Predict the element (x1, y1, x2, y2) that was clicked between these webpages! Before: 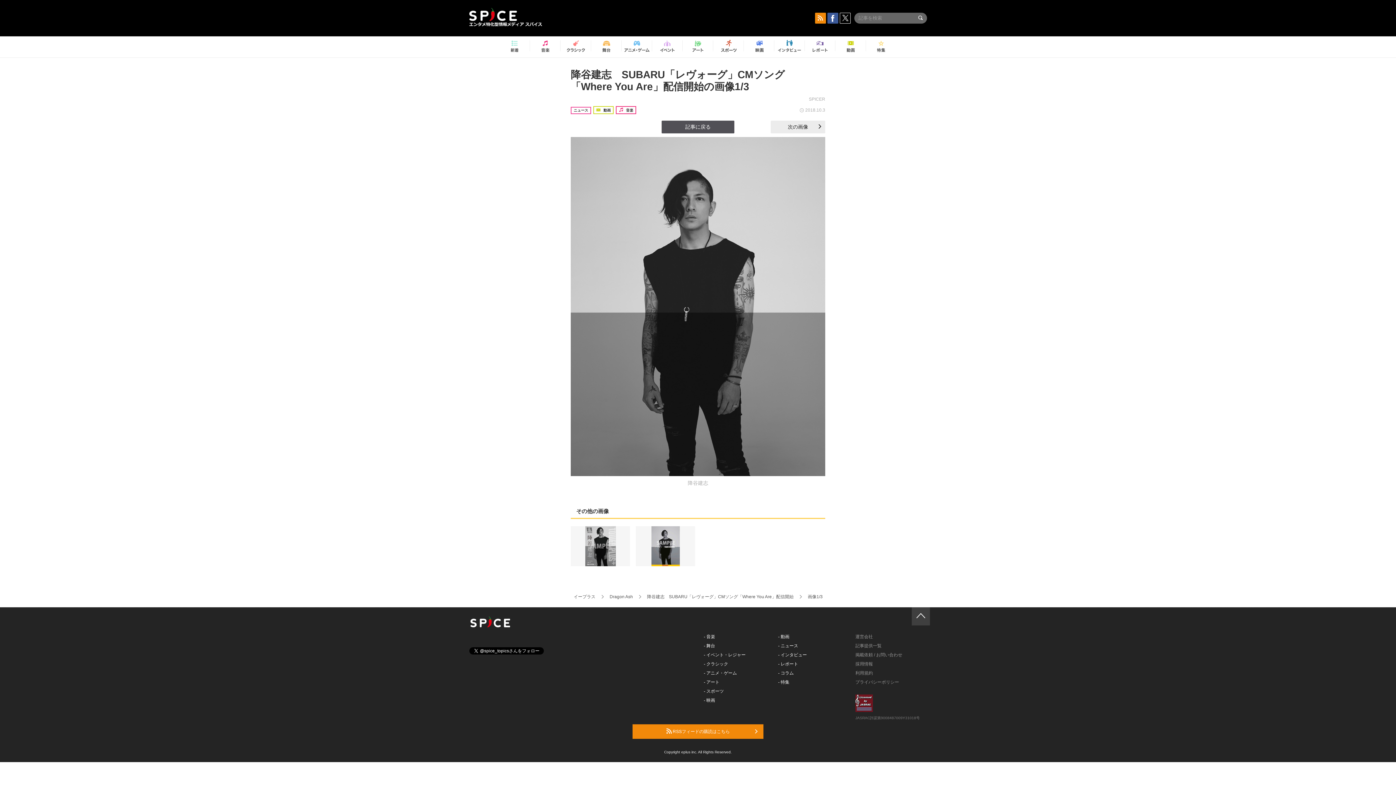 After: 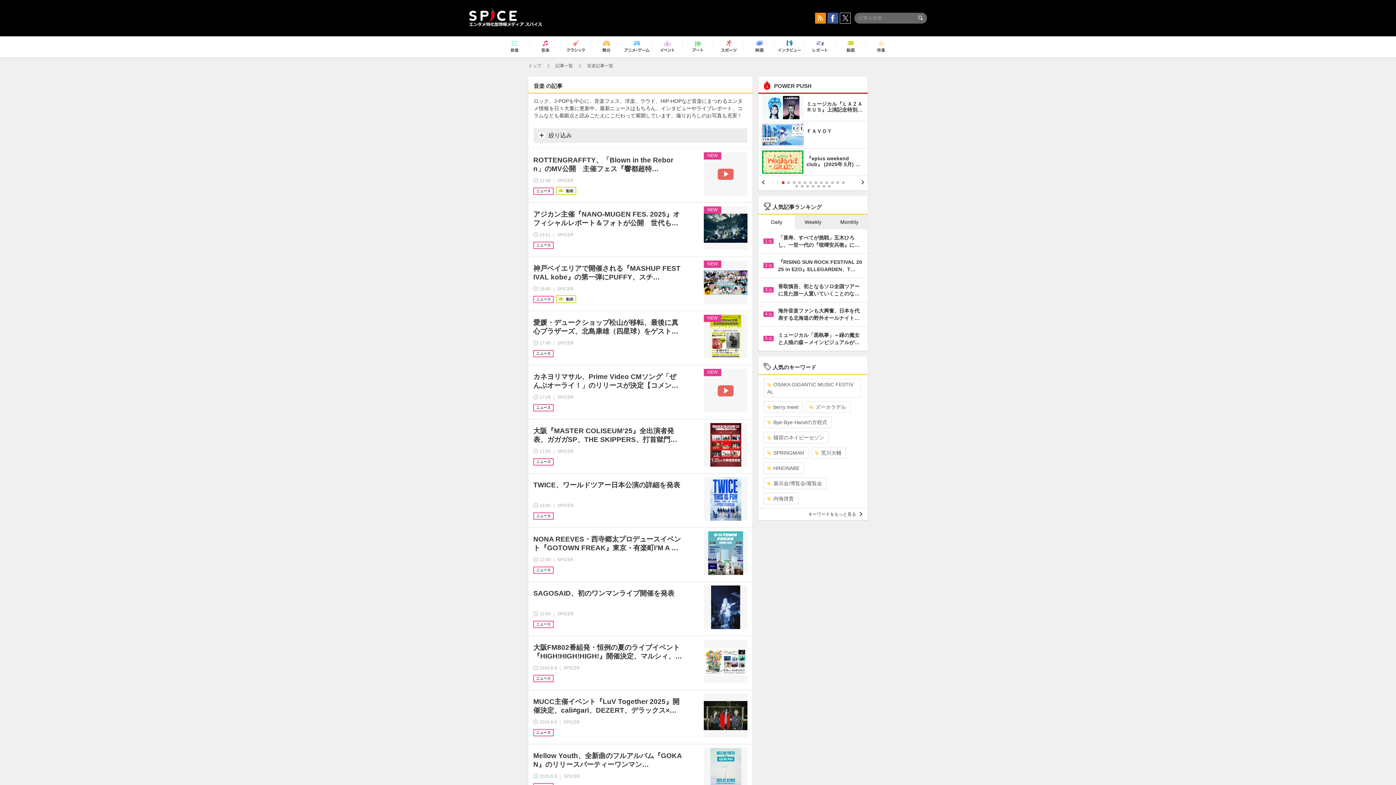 Action: bbox: (532, 37, 558, 56)